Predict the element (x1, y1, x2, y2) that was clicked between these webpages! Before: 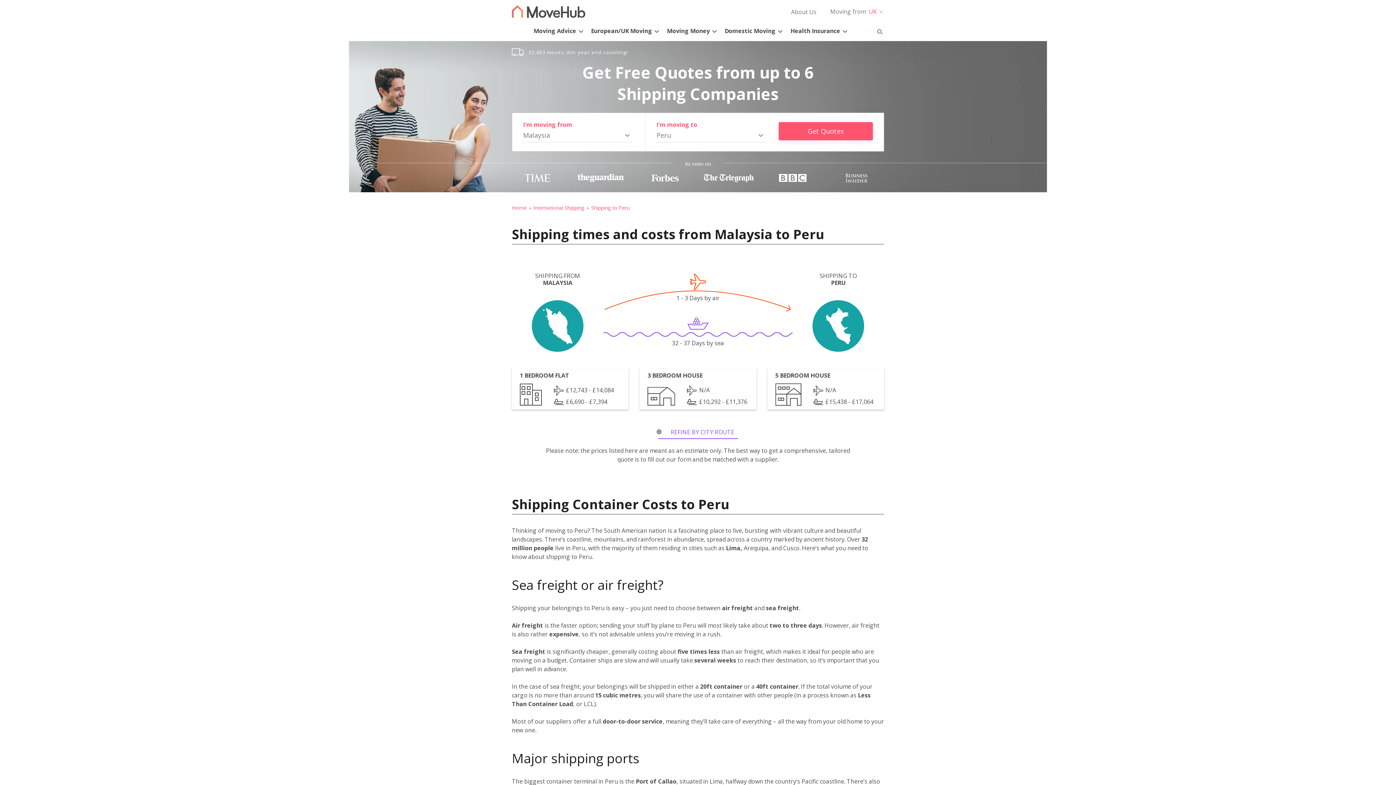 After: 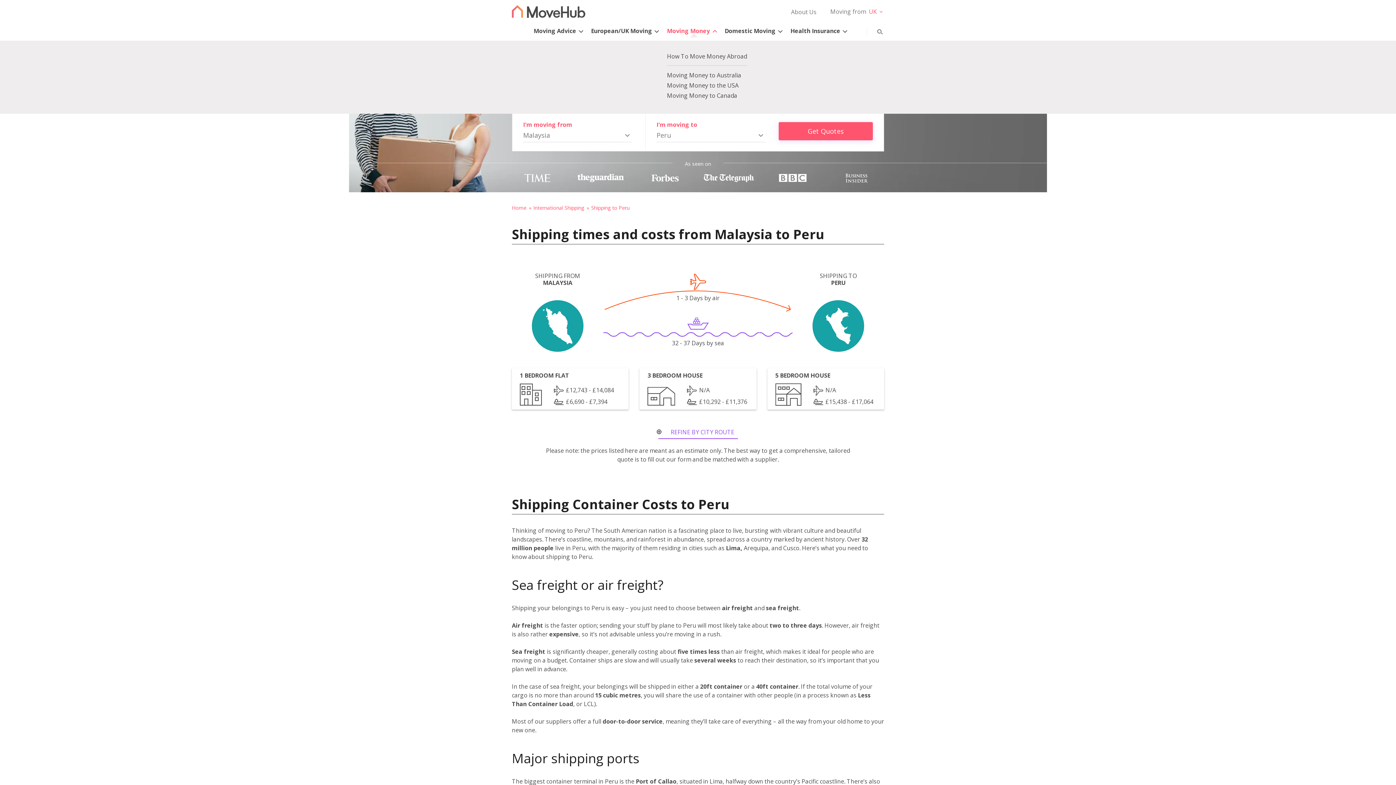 Action: bbox: (665, 18, 721, 38) label: Moving Money